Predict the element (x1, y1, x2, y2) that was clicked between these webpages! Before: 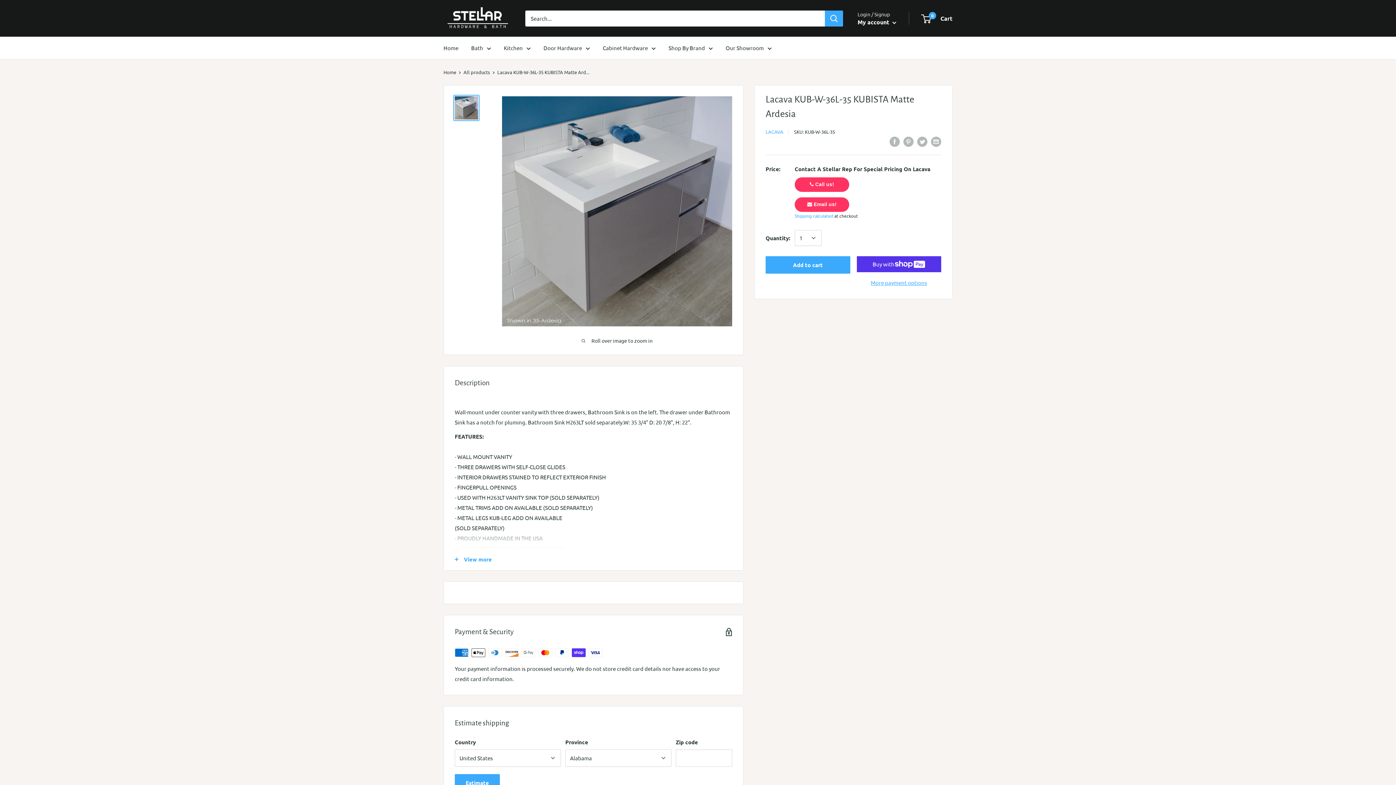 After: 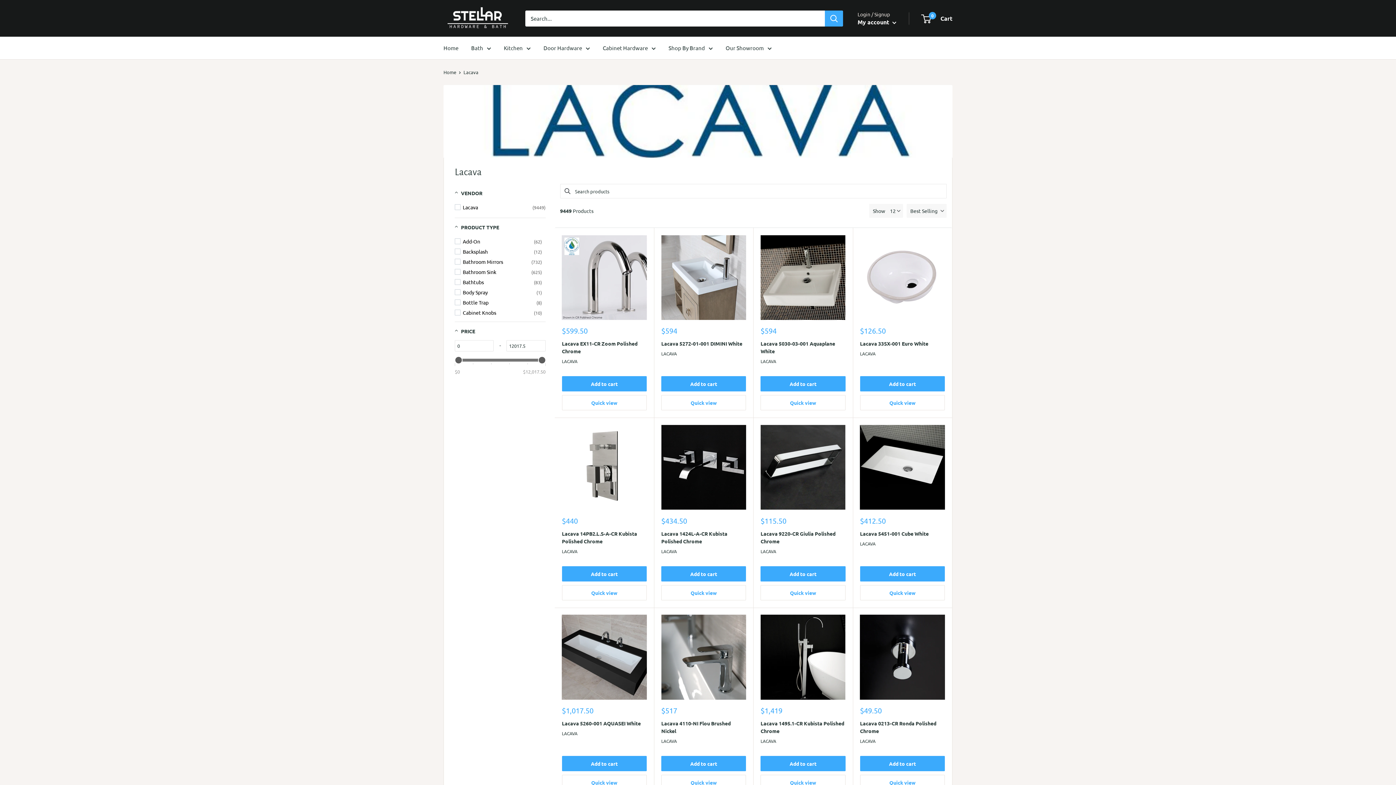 Action: label: LACAVA bbox: (765, 128, 783, 134)